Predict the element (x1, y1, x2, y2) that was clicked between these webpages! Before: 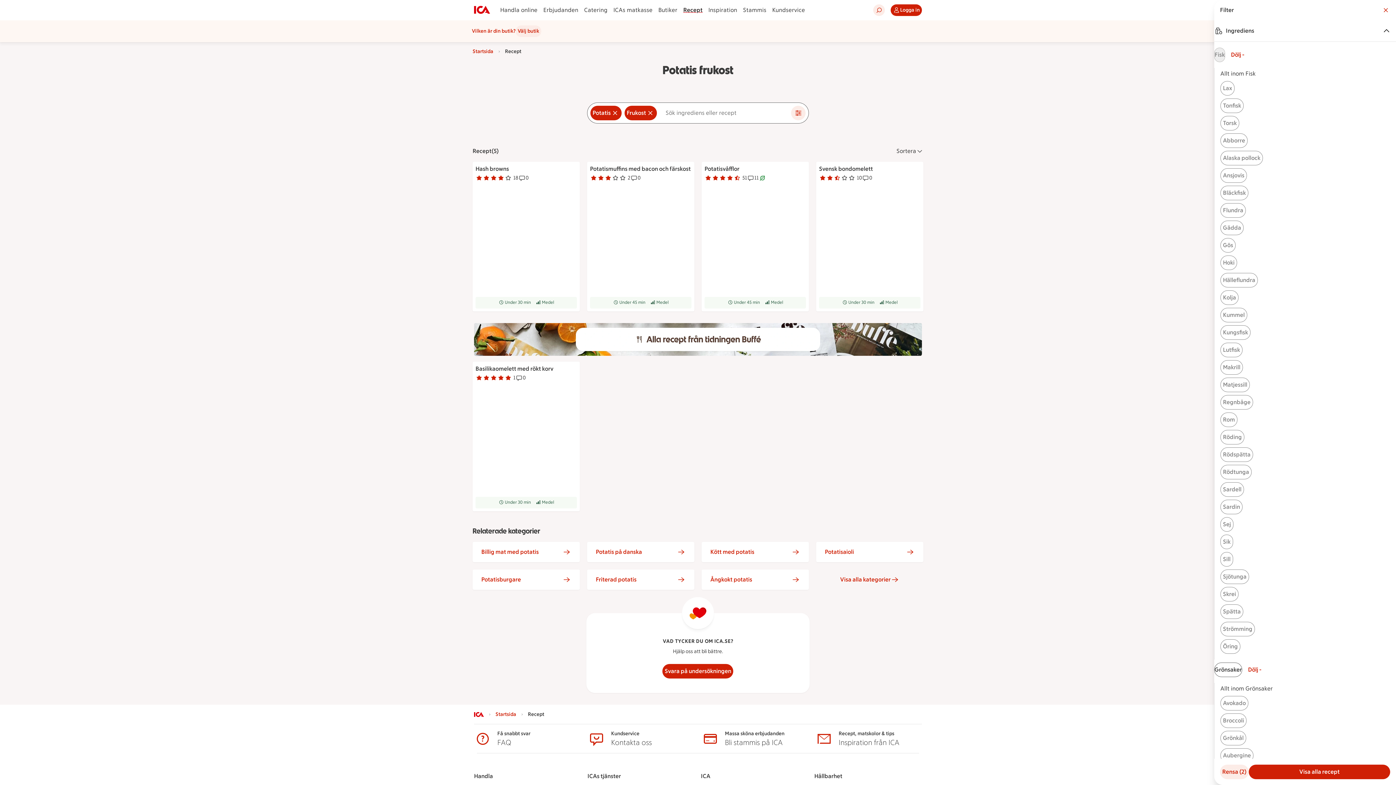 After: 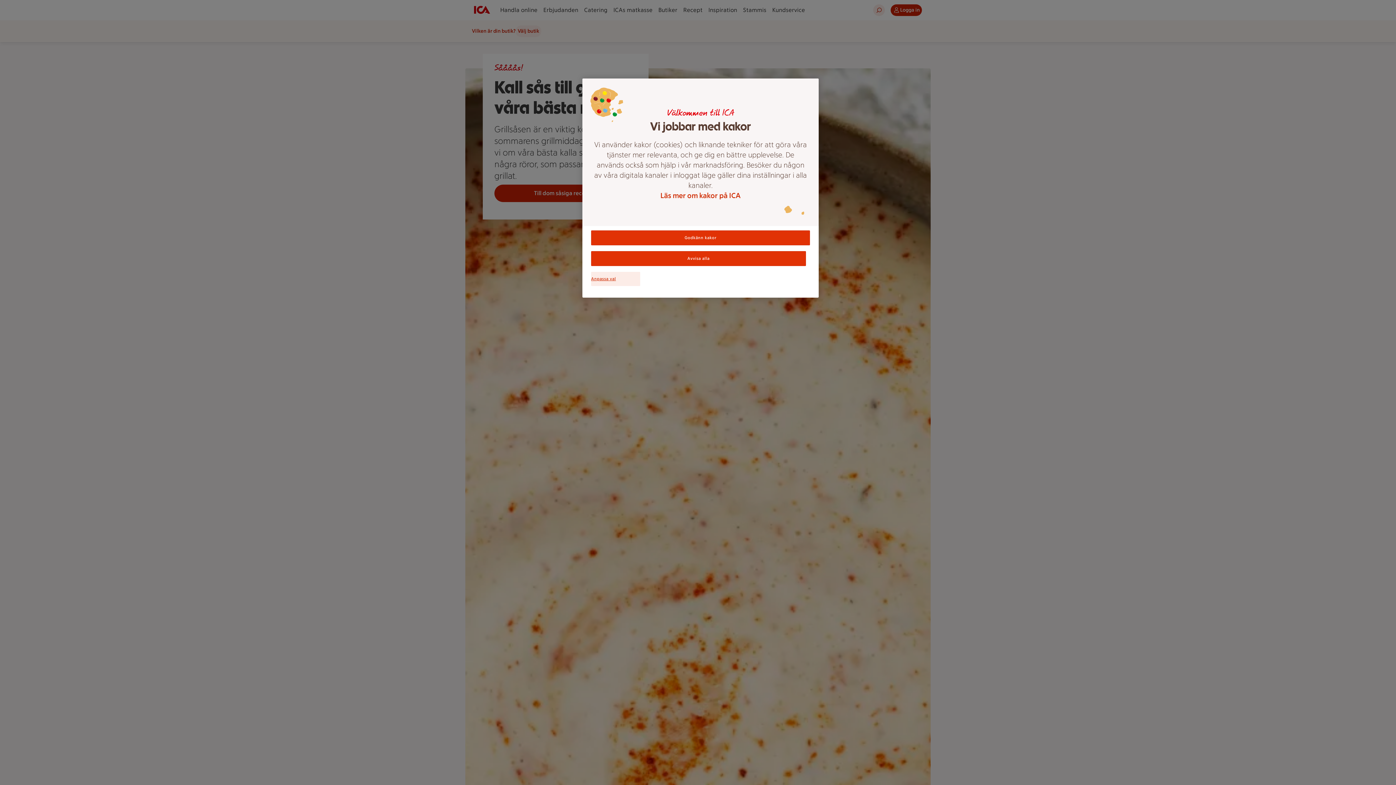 Action: bbox: (495, 711, 516, 718) label: Tillbaka till Startsida